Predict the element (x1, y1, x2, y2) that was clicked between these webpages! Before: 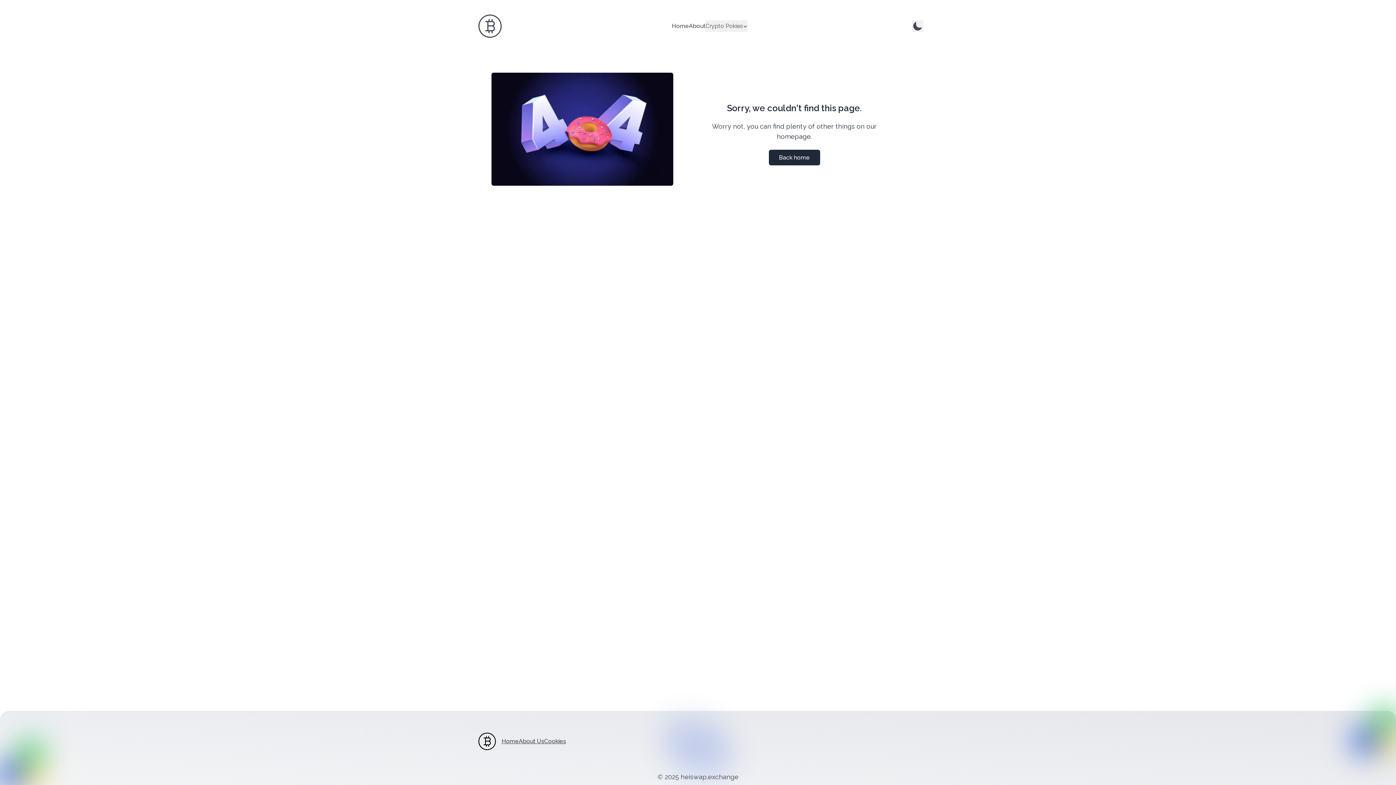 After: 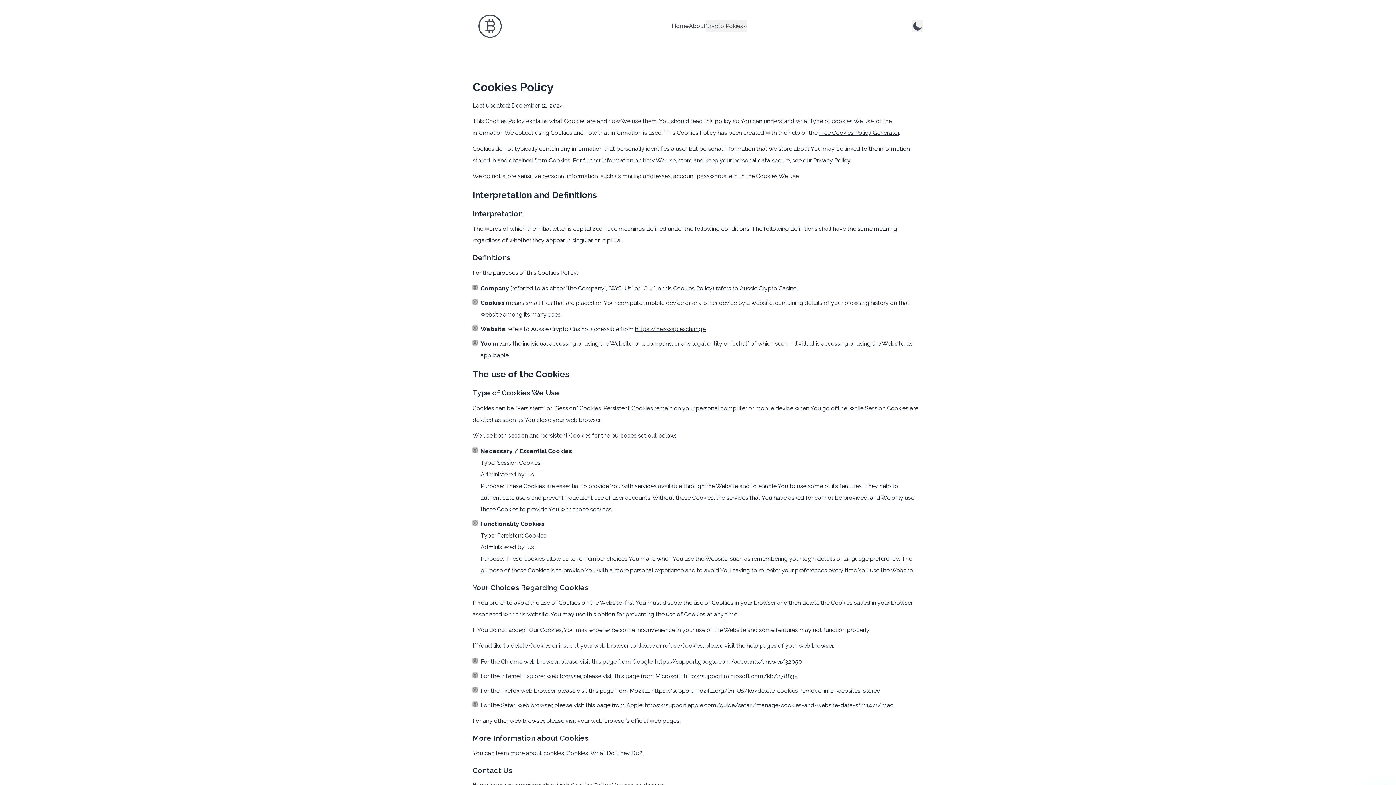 Action: label: Cookies bbox: (544, 738, 566, 745)